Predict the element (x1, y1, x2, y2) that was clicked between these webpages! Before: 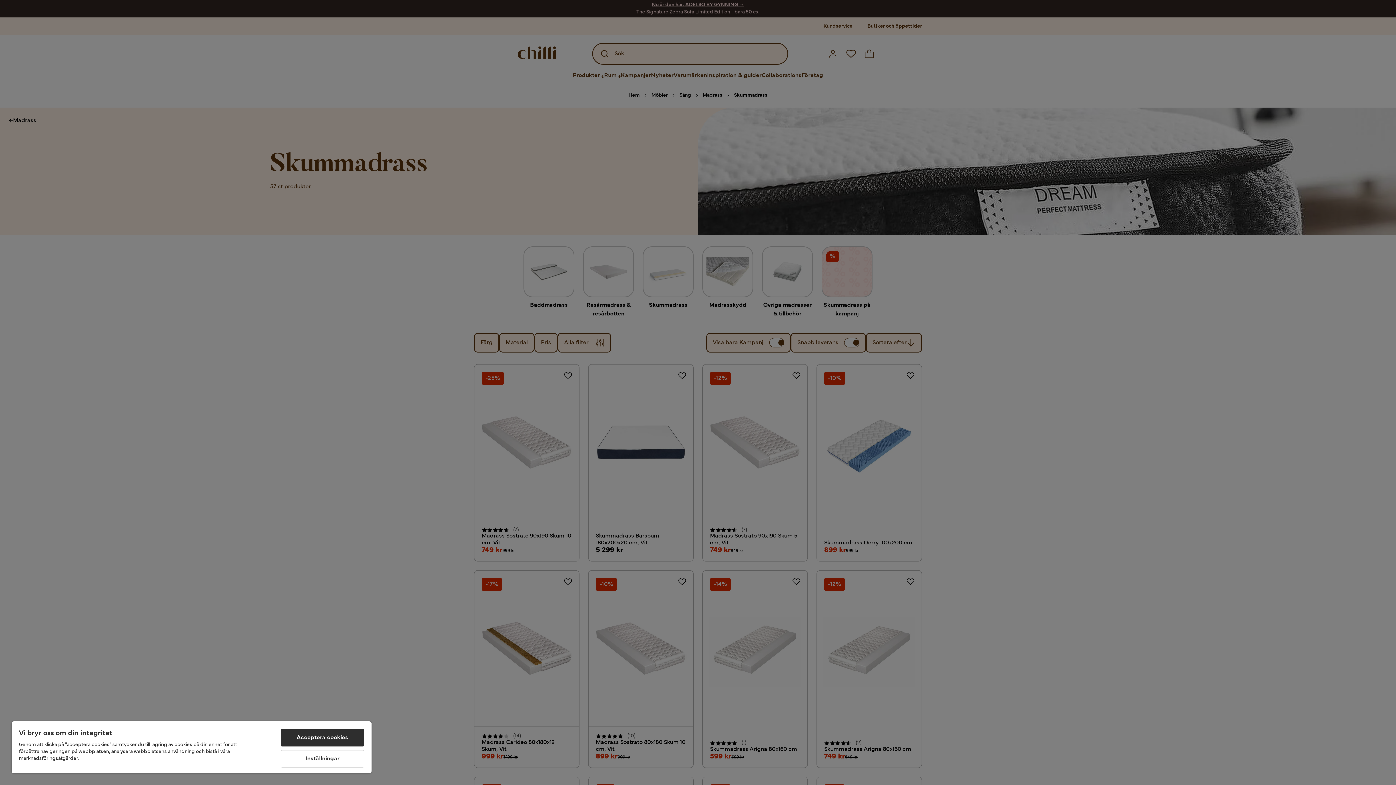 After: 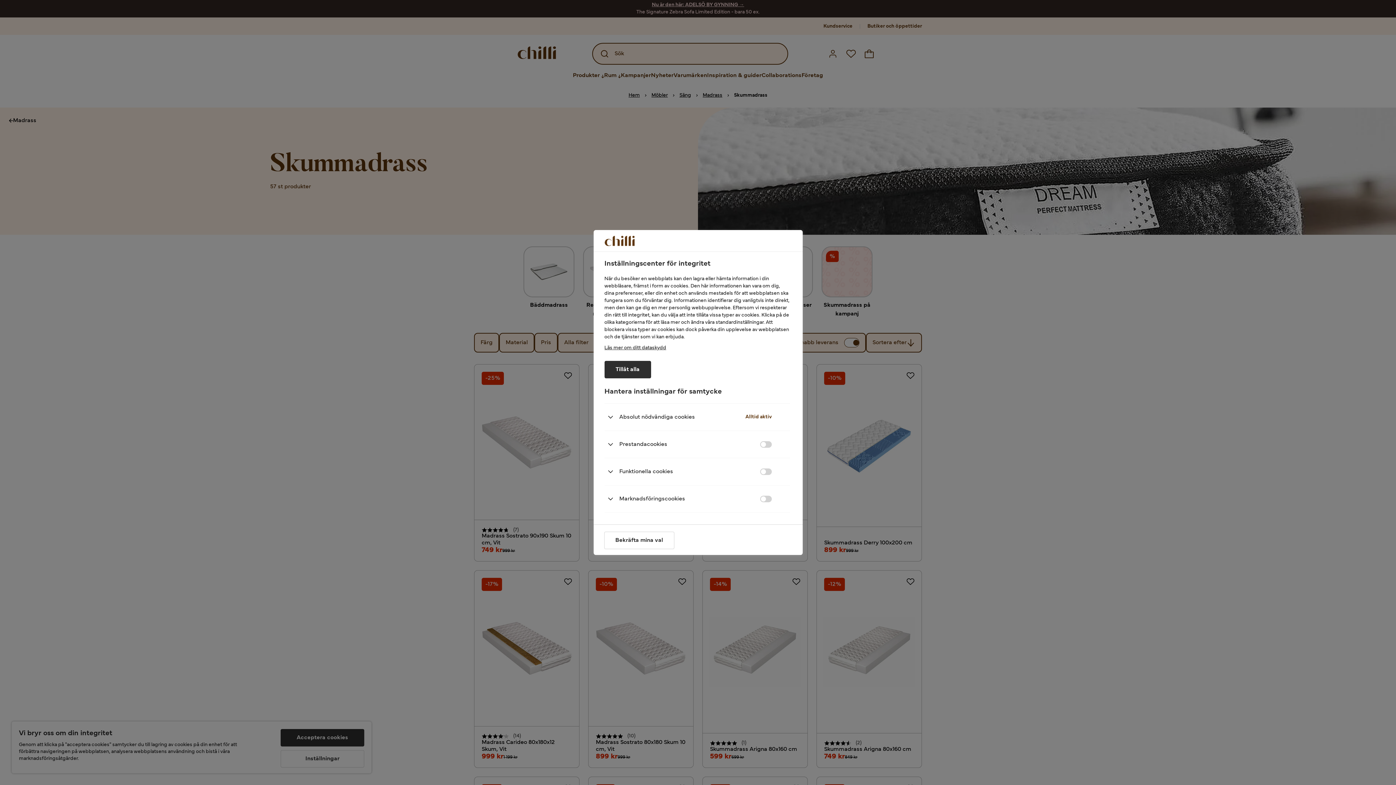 Action: label: Inställningar bbox: (280, 750, 364, 768)